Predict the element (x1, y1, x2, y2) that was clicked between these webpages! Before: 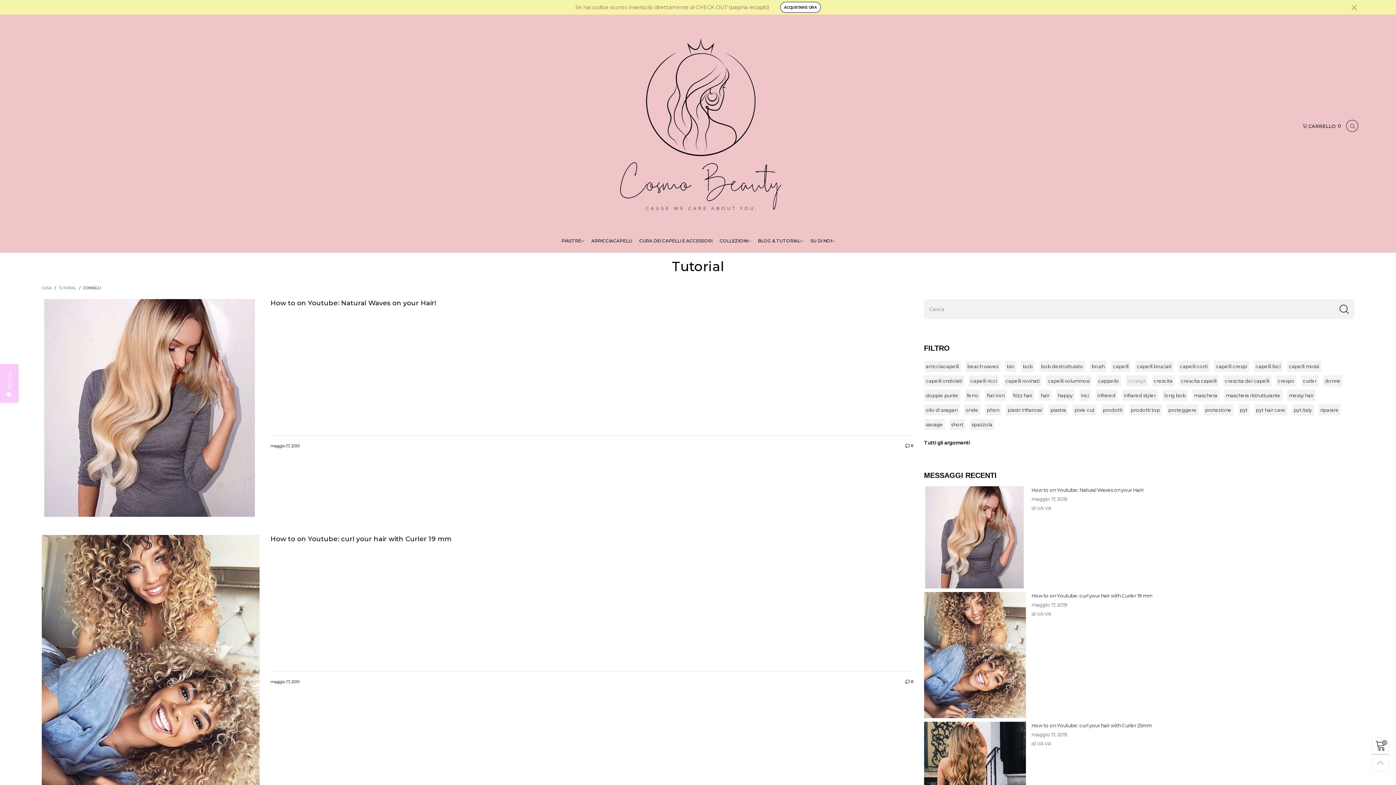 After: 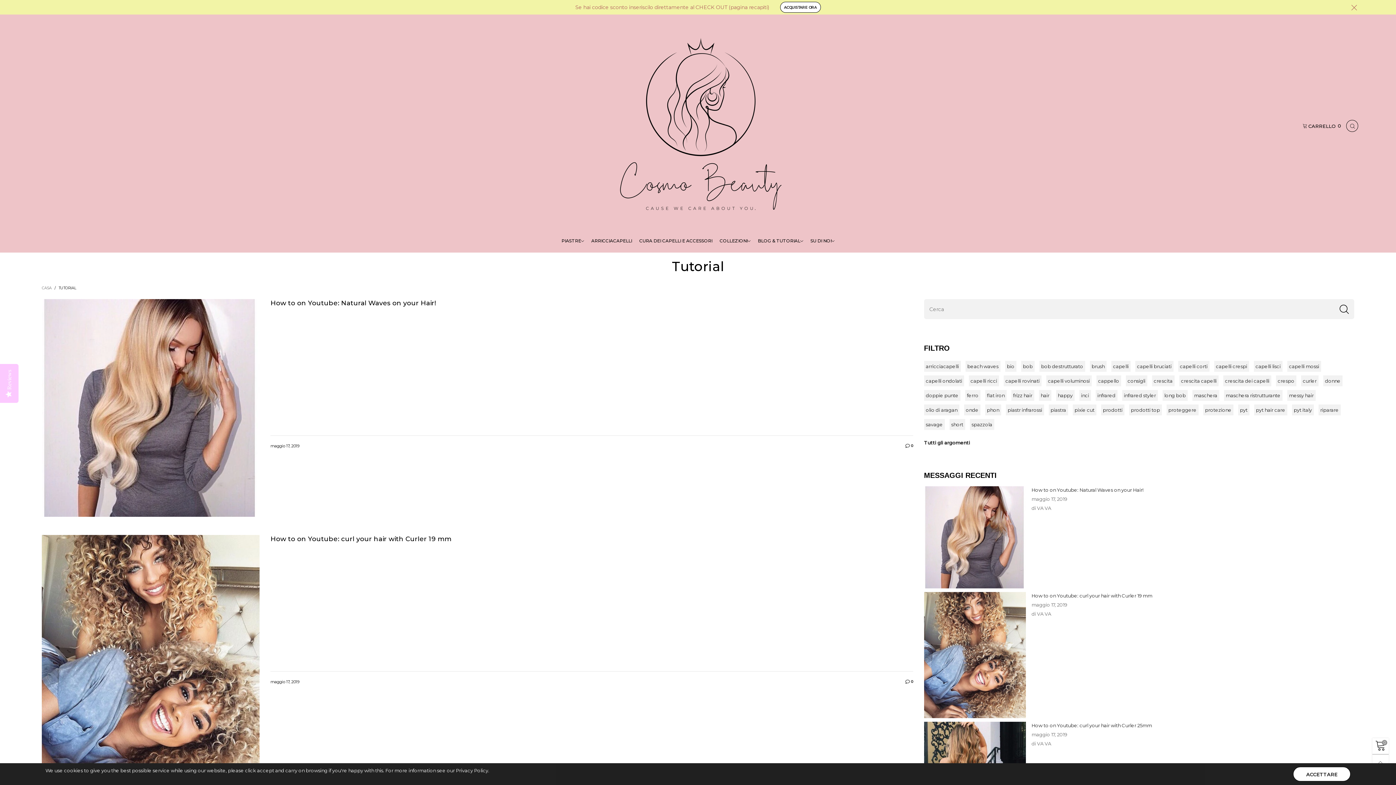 Action: bbox: (924, 440, 970, 445) label: Tutti gli argomenti